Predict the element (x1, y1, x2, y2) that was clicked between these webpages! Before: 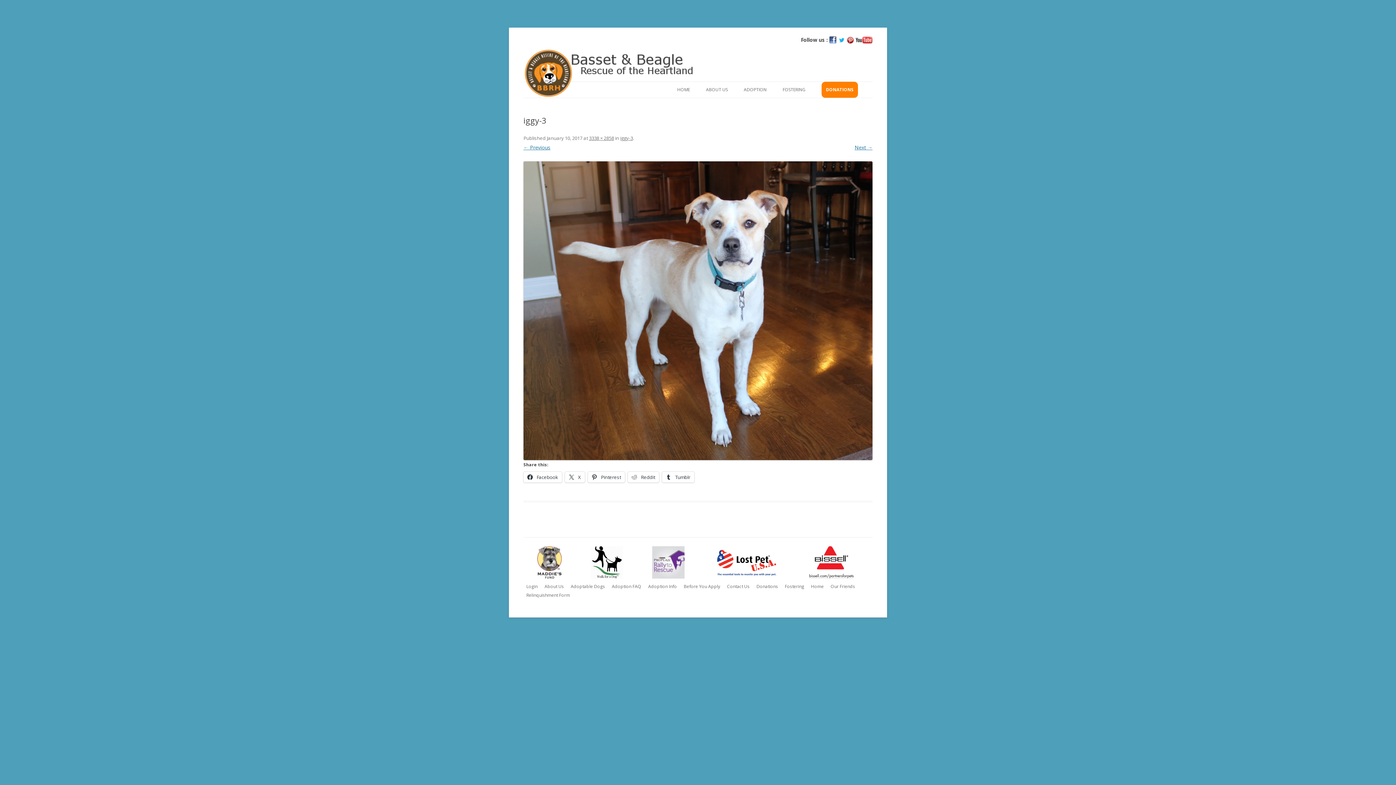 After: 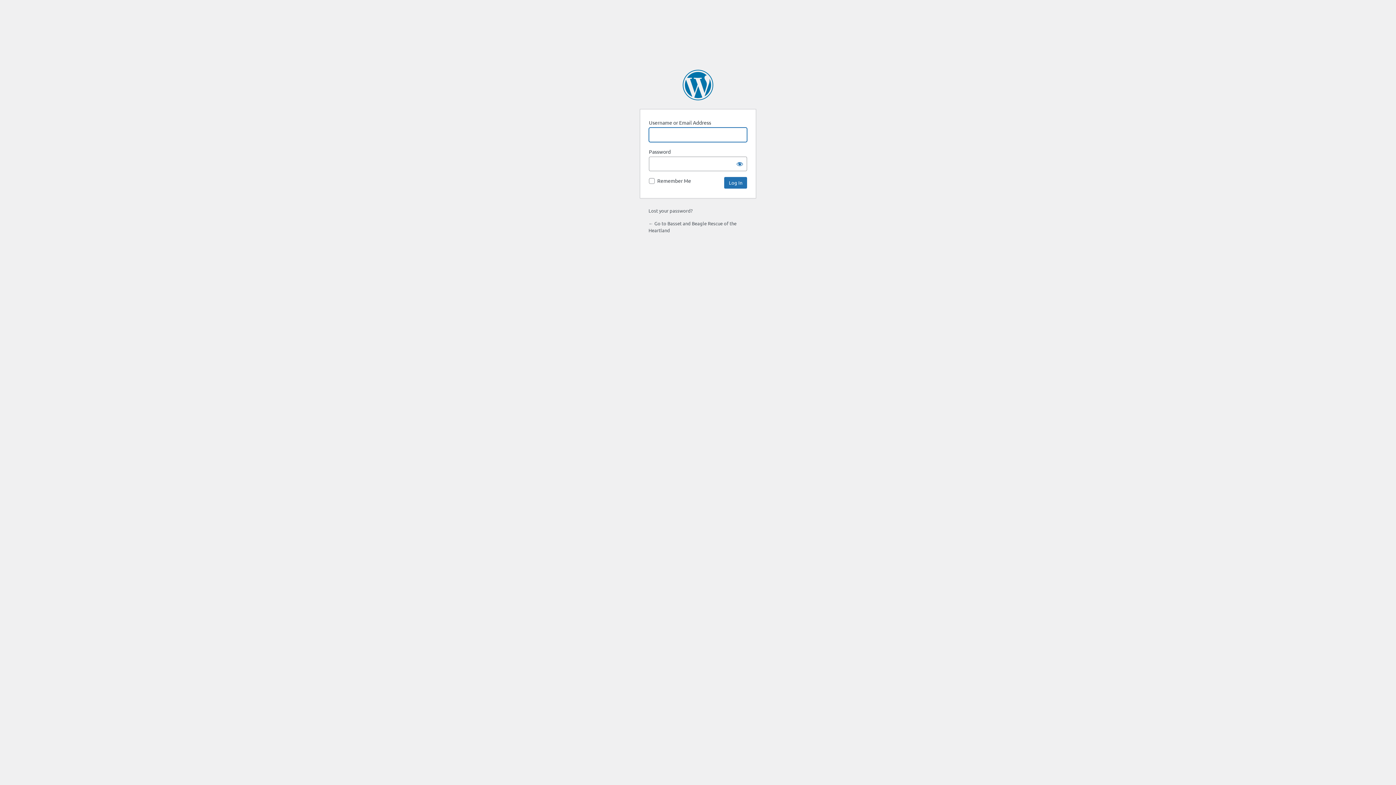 Action: bbox: (525, 583, 538, 589) label: Login